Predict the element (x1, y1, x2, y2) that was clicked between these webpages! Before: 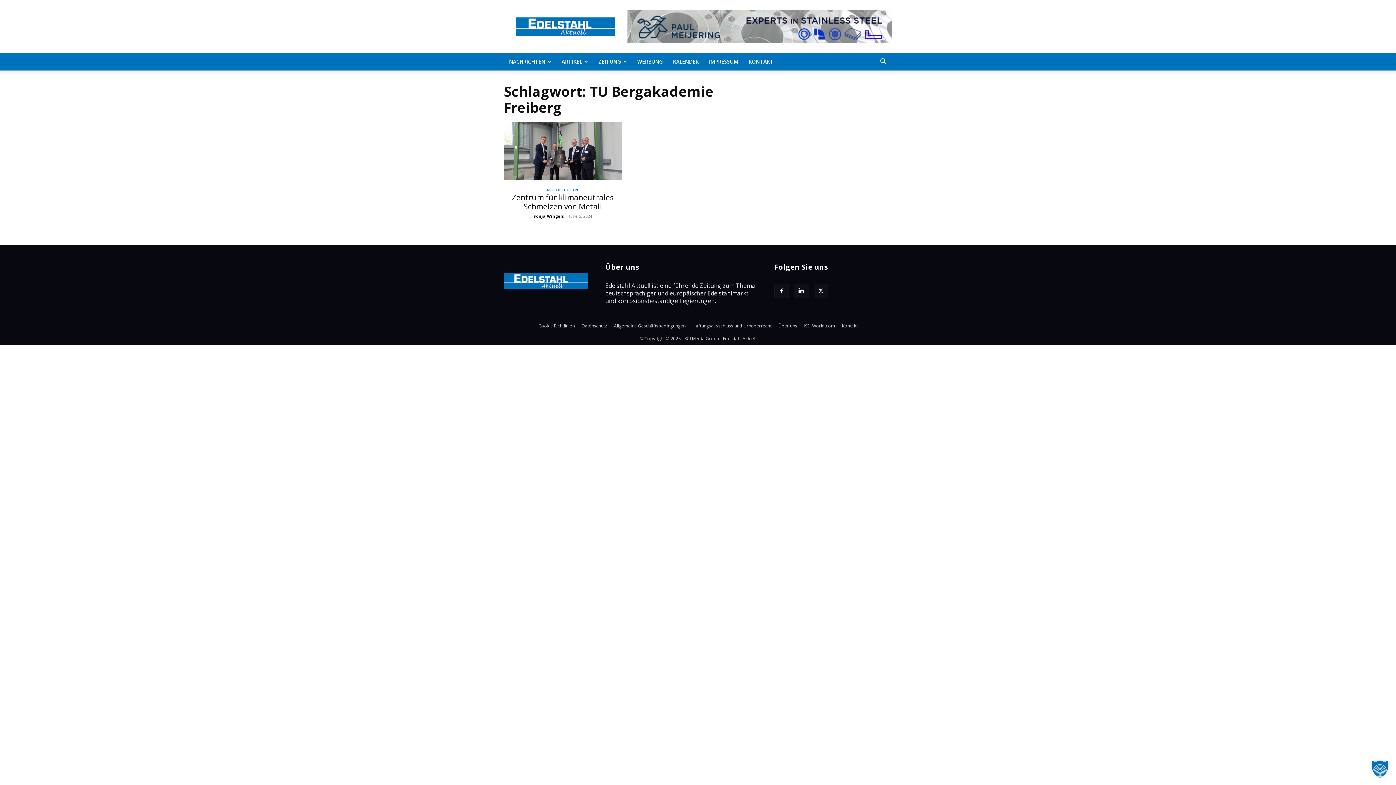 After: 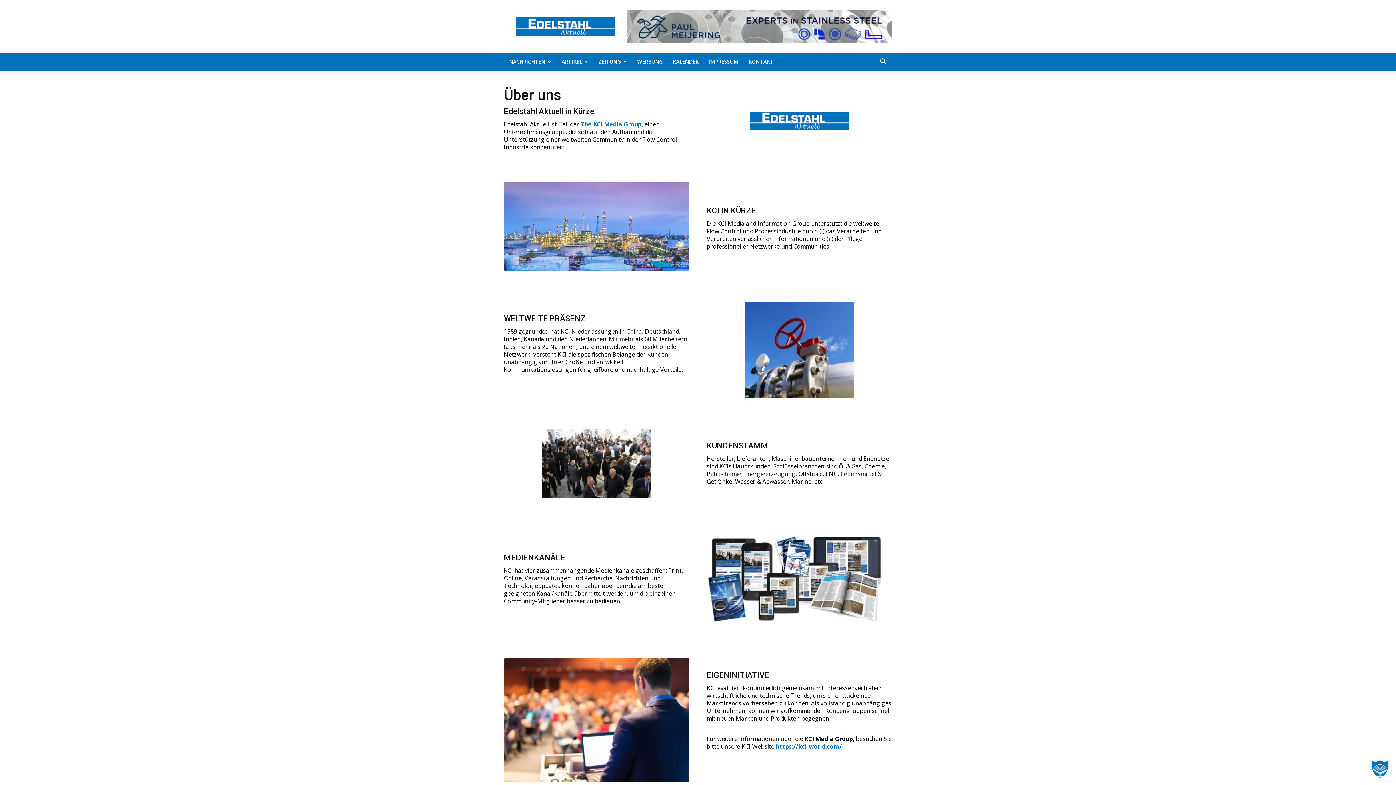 Action: label: Über uns bbox: (778, 322, 797, 329)